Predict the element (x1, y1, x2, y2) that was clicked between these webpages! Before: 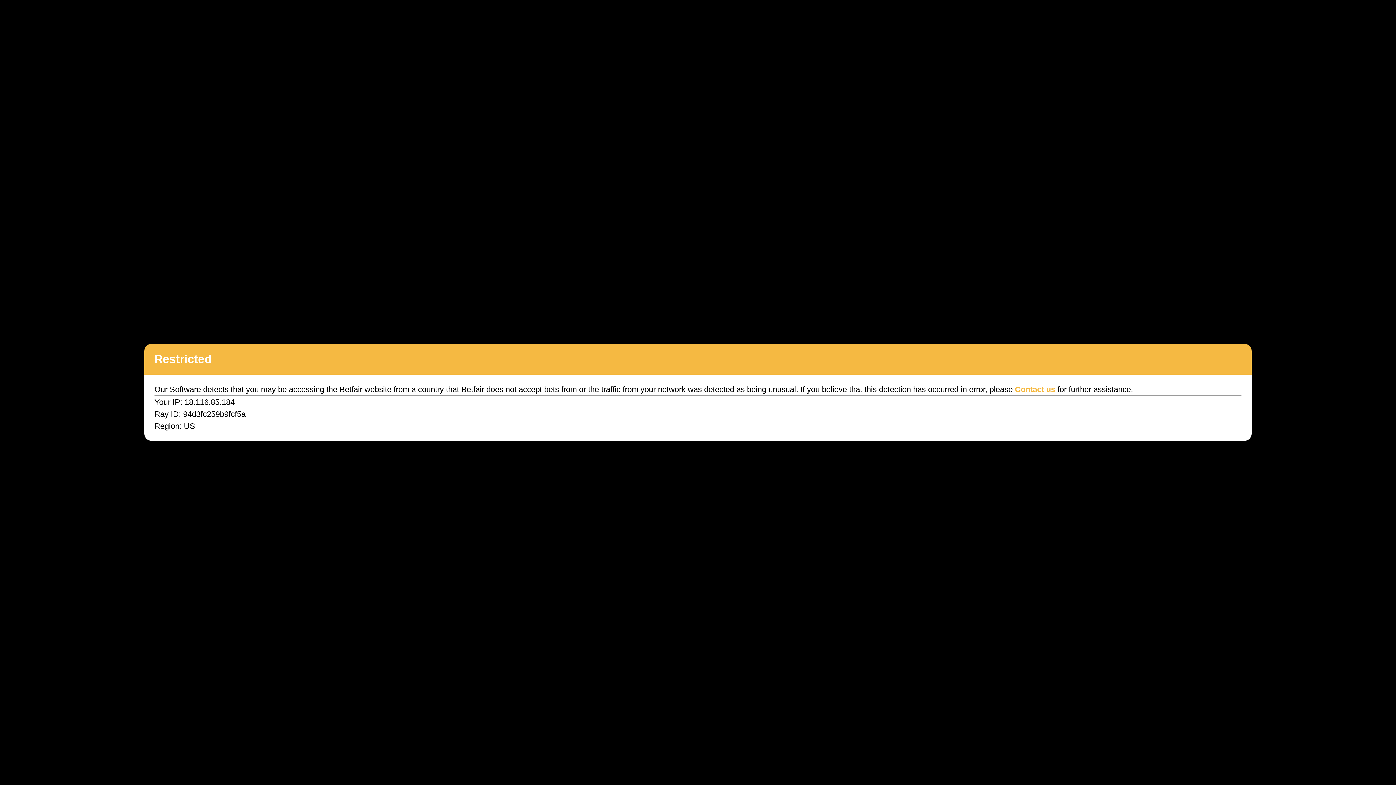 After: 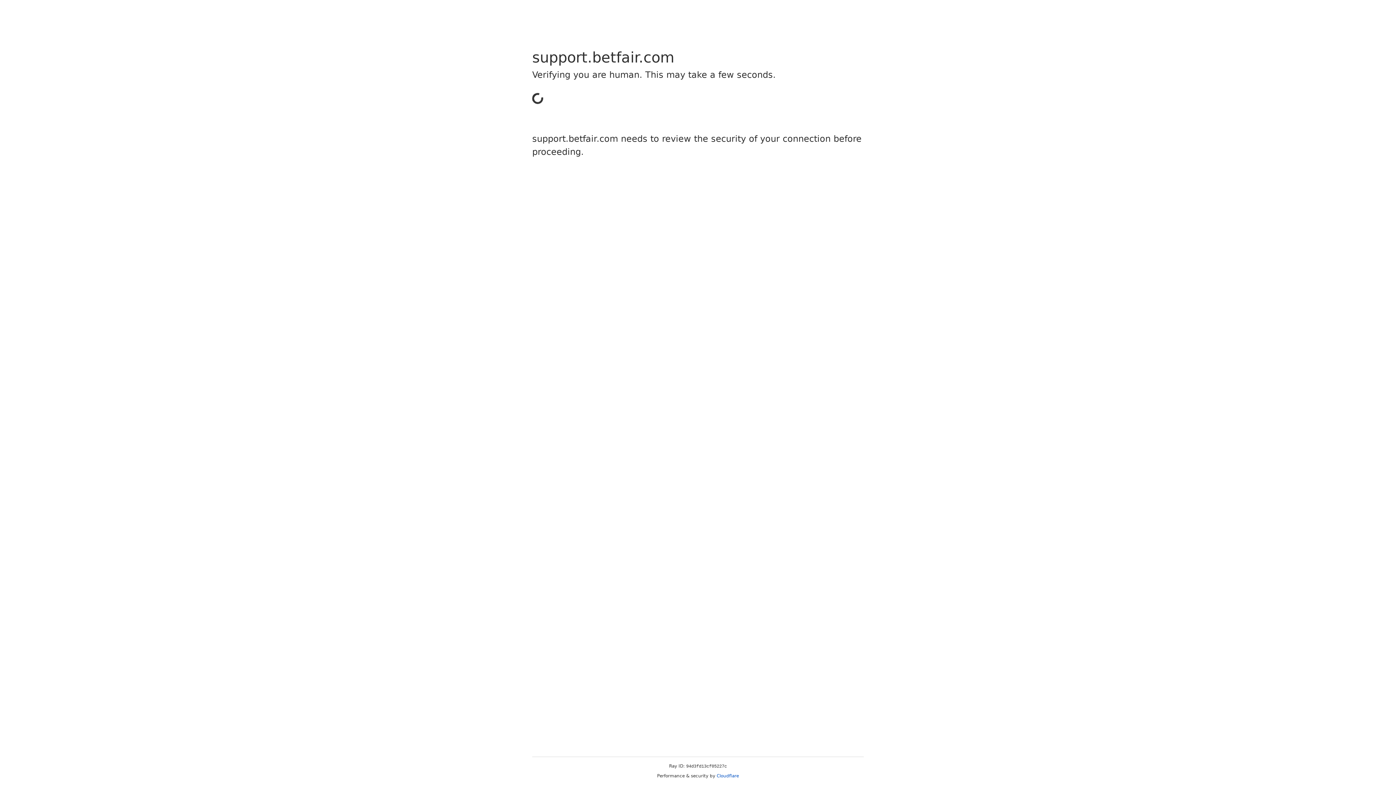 Action: bbox: (1015, 385, 1055, 394) label: Contact us